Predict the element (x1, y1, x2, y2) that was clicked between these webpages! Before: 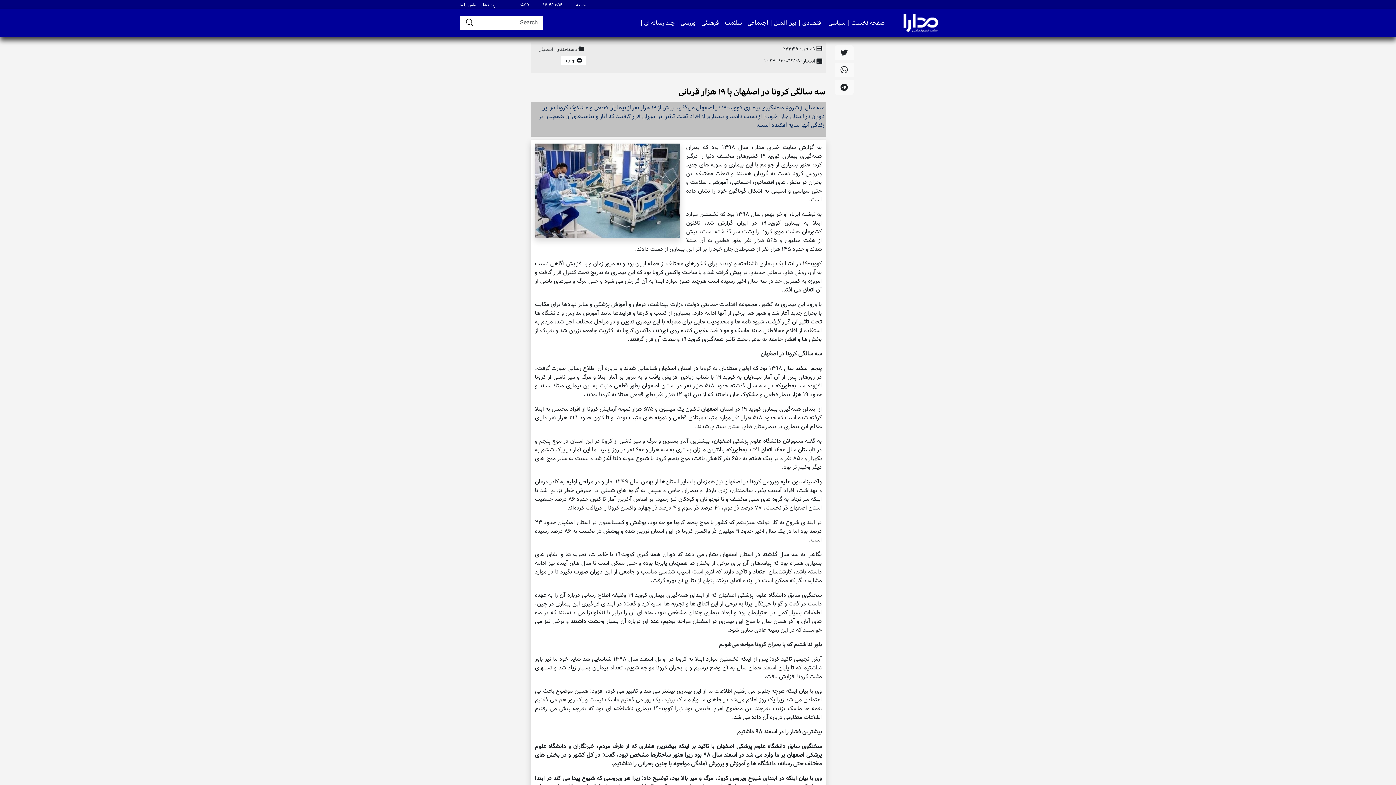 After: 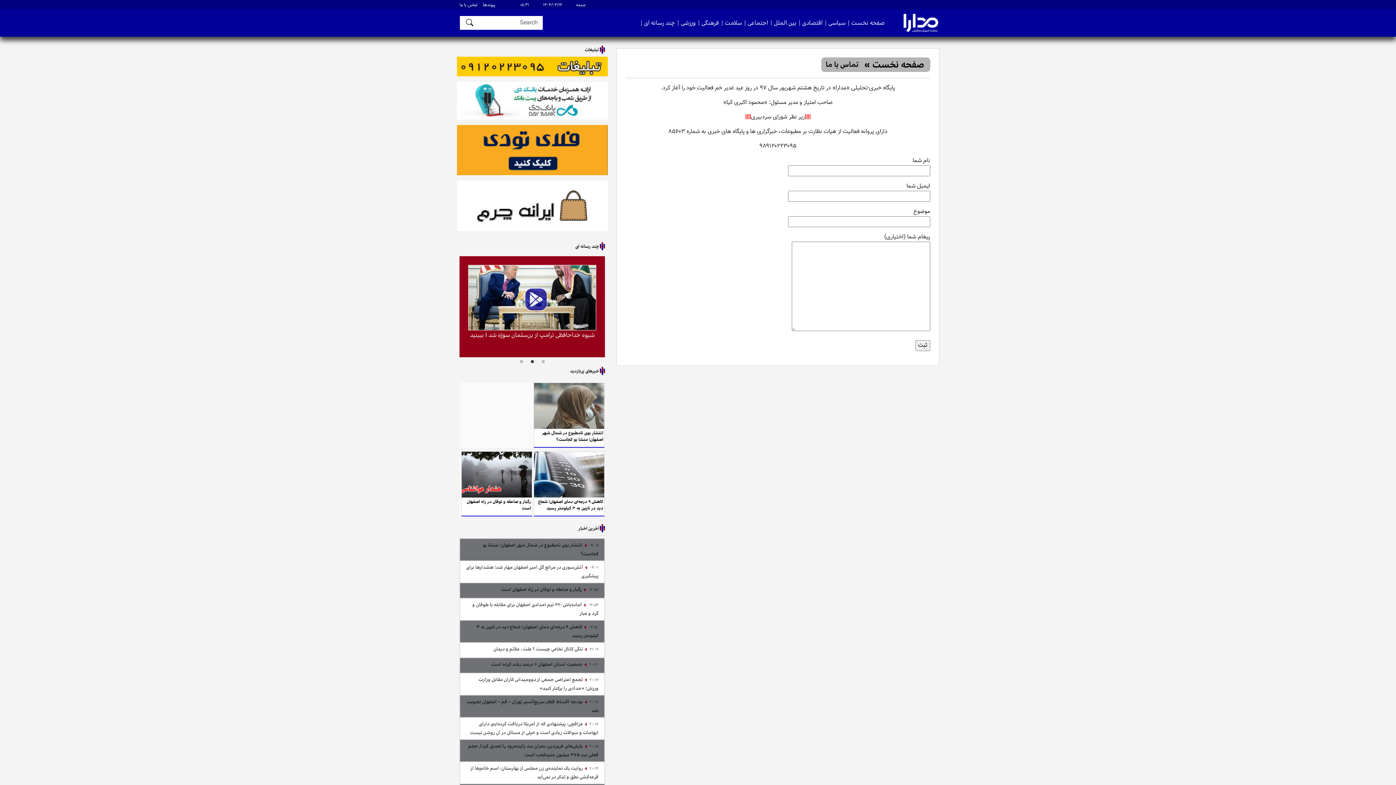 Action: label: تماس با ما bbox: (459, 1, 477, 8)